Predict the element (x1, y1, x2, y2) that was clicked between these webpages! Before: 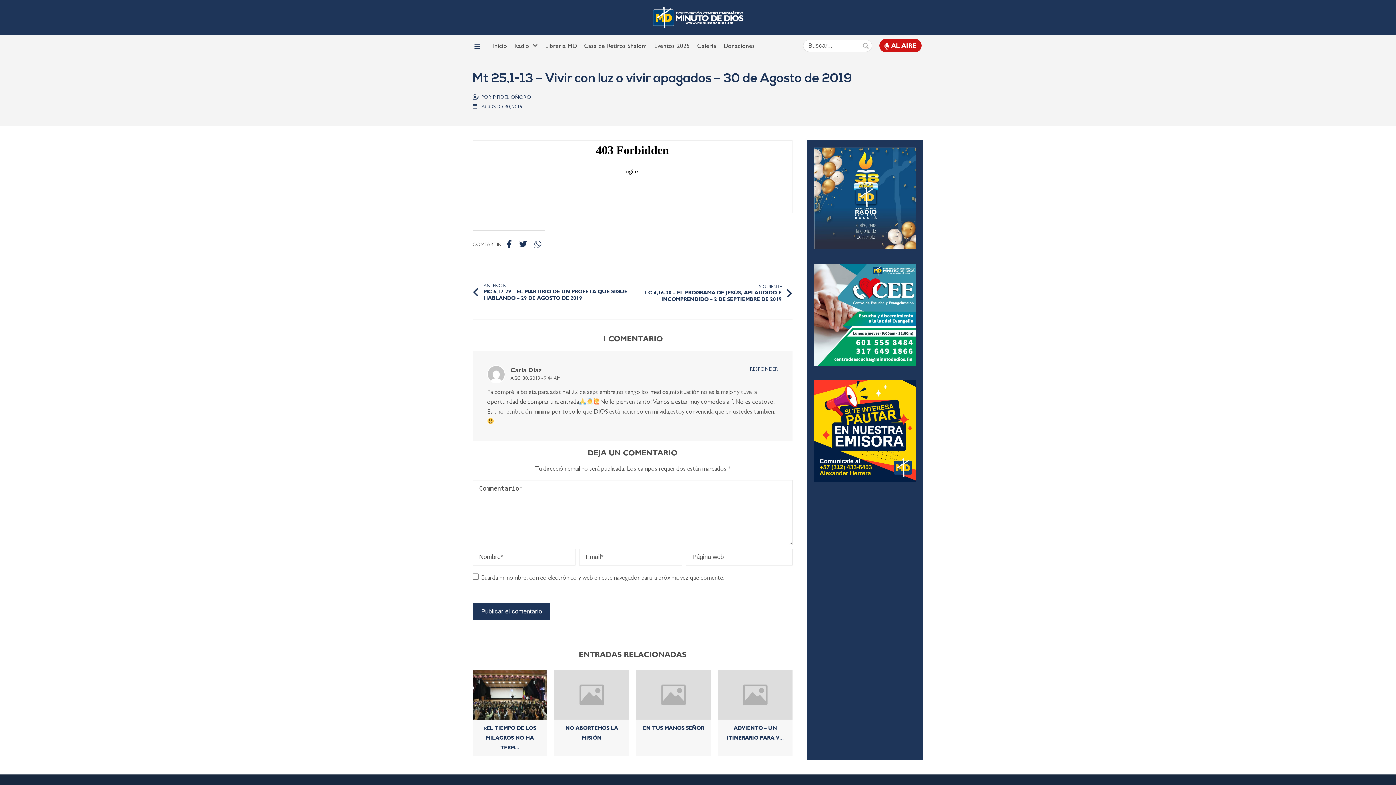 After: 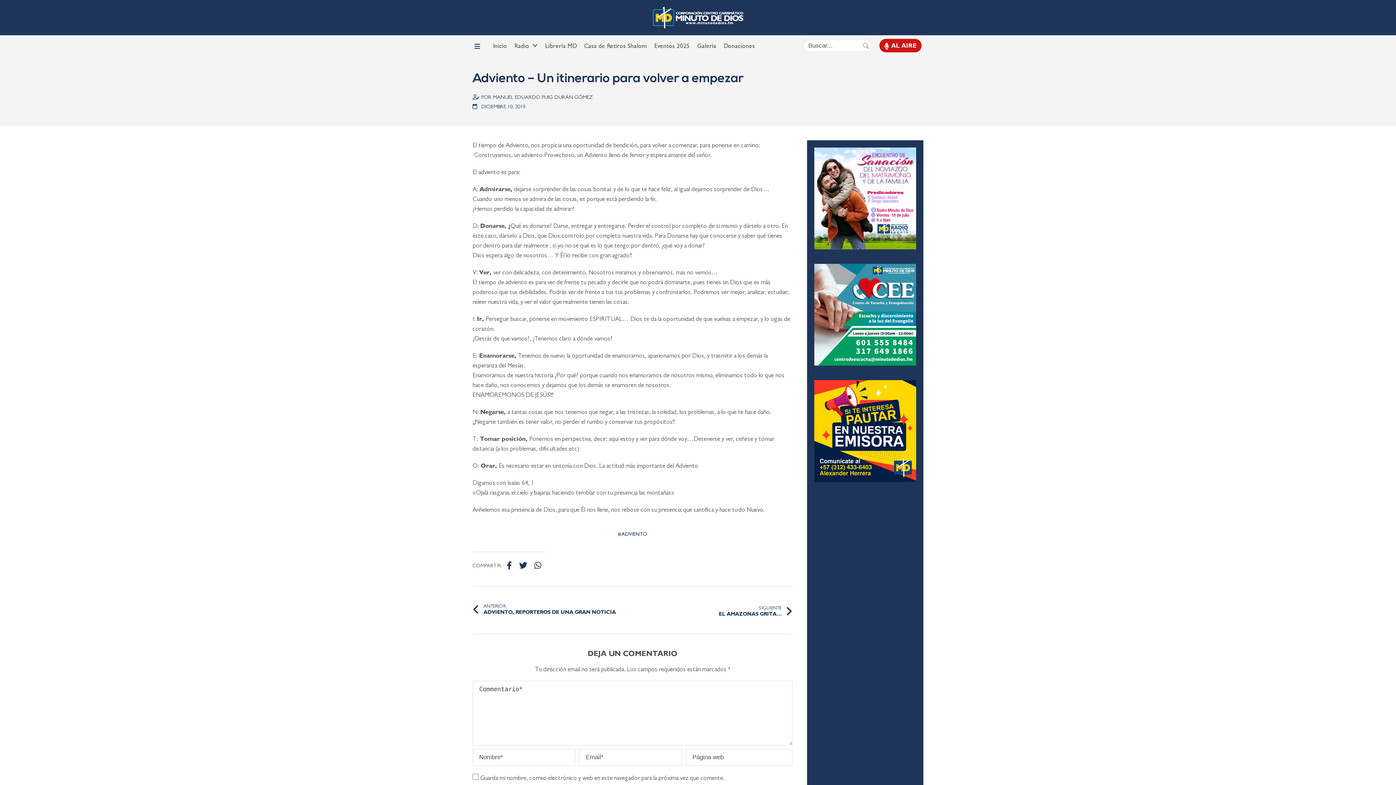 Action: label: ADVIENTO – UN ITINERARIO PARA V... bbox: (718, 720, 792, 756)